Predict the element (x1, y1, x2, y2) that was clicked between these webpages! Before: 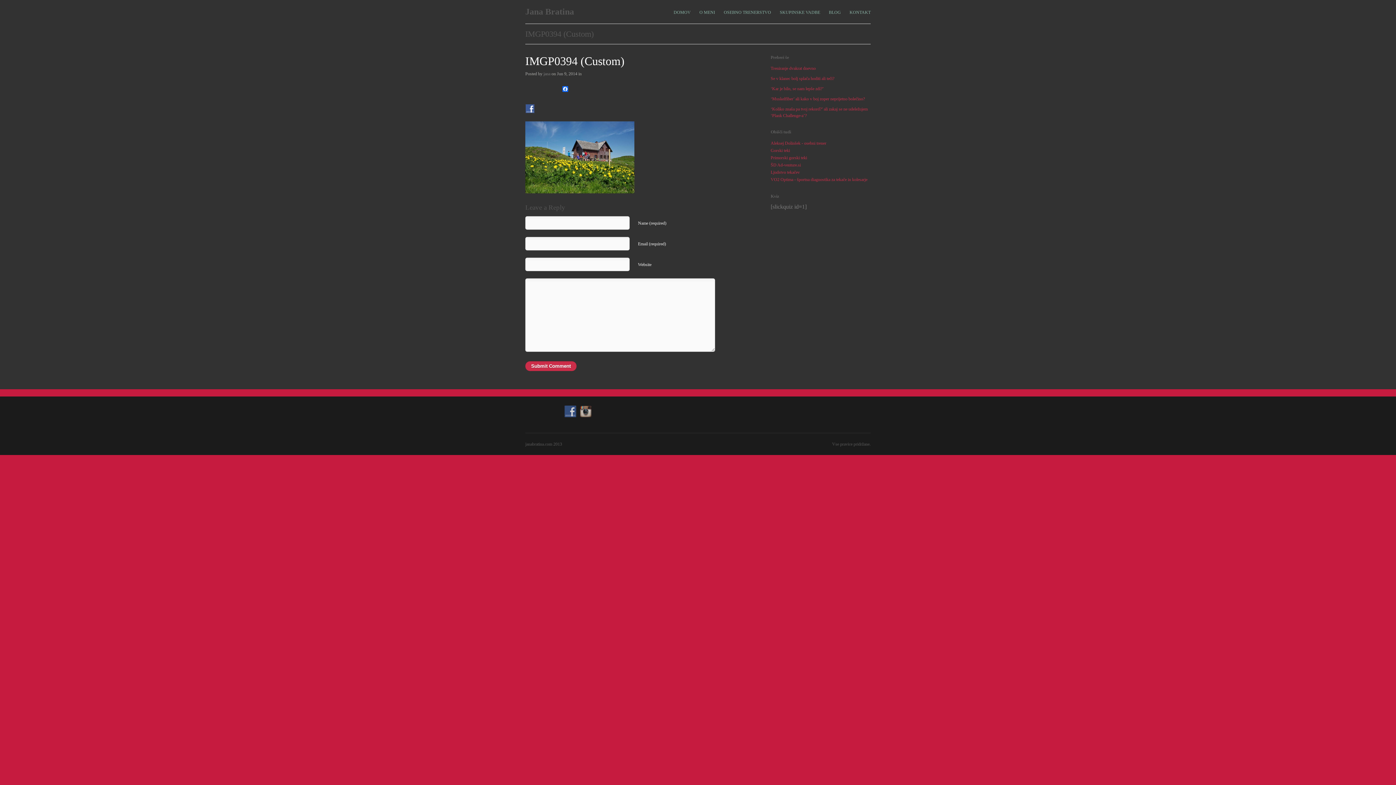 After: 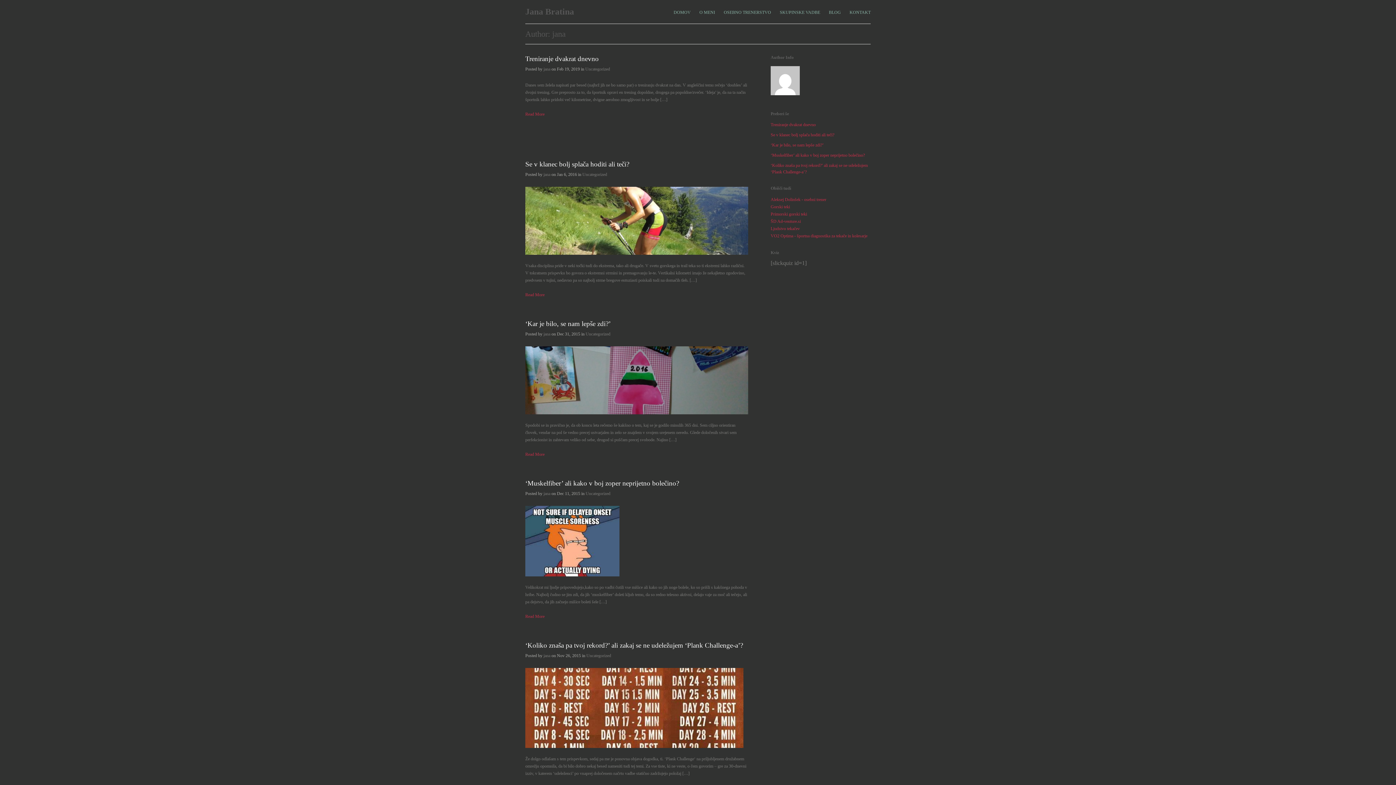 Action: bbox: (543, 71, 550, 76) label: jana